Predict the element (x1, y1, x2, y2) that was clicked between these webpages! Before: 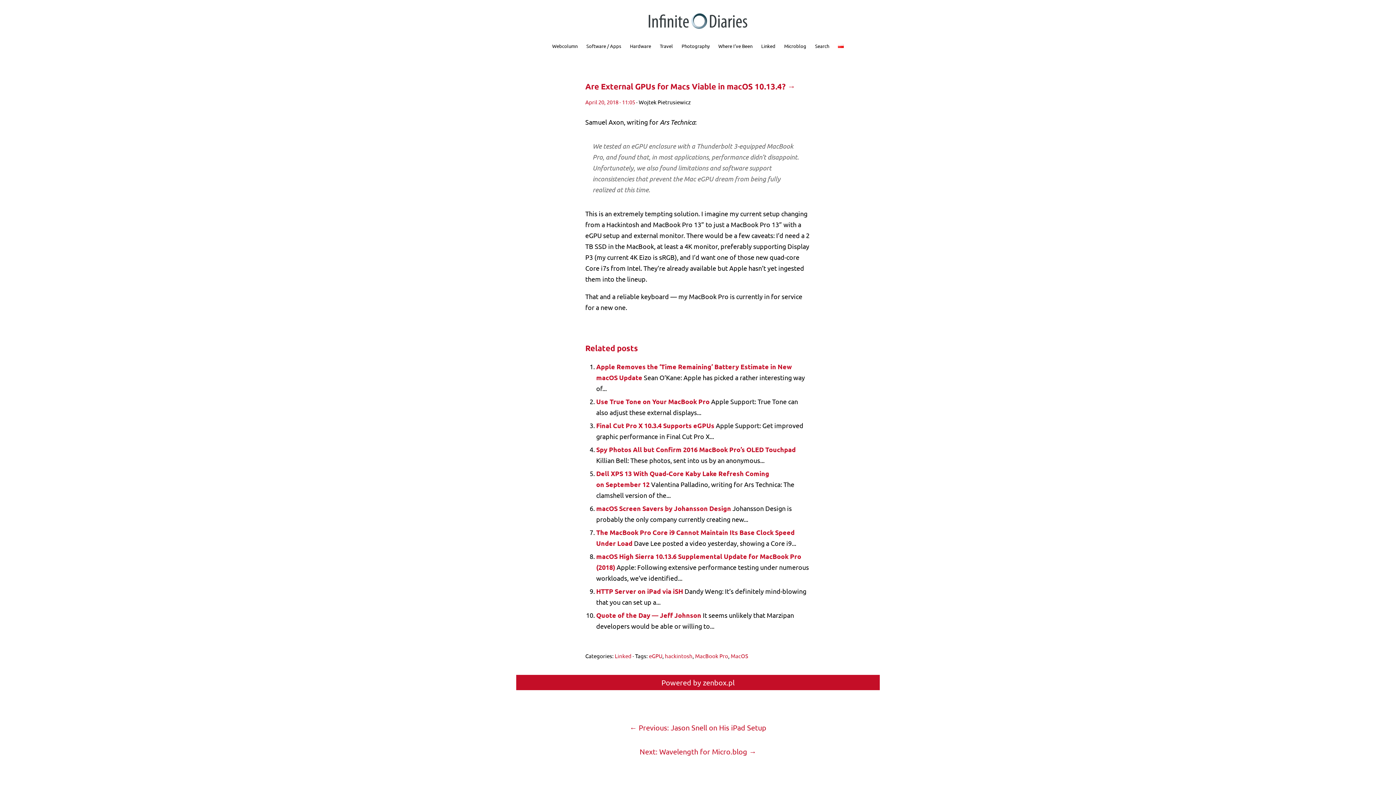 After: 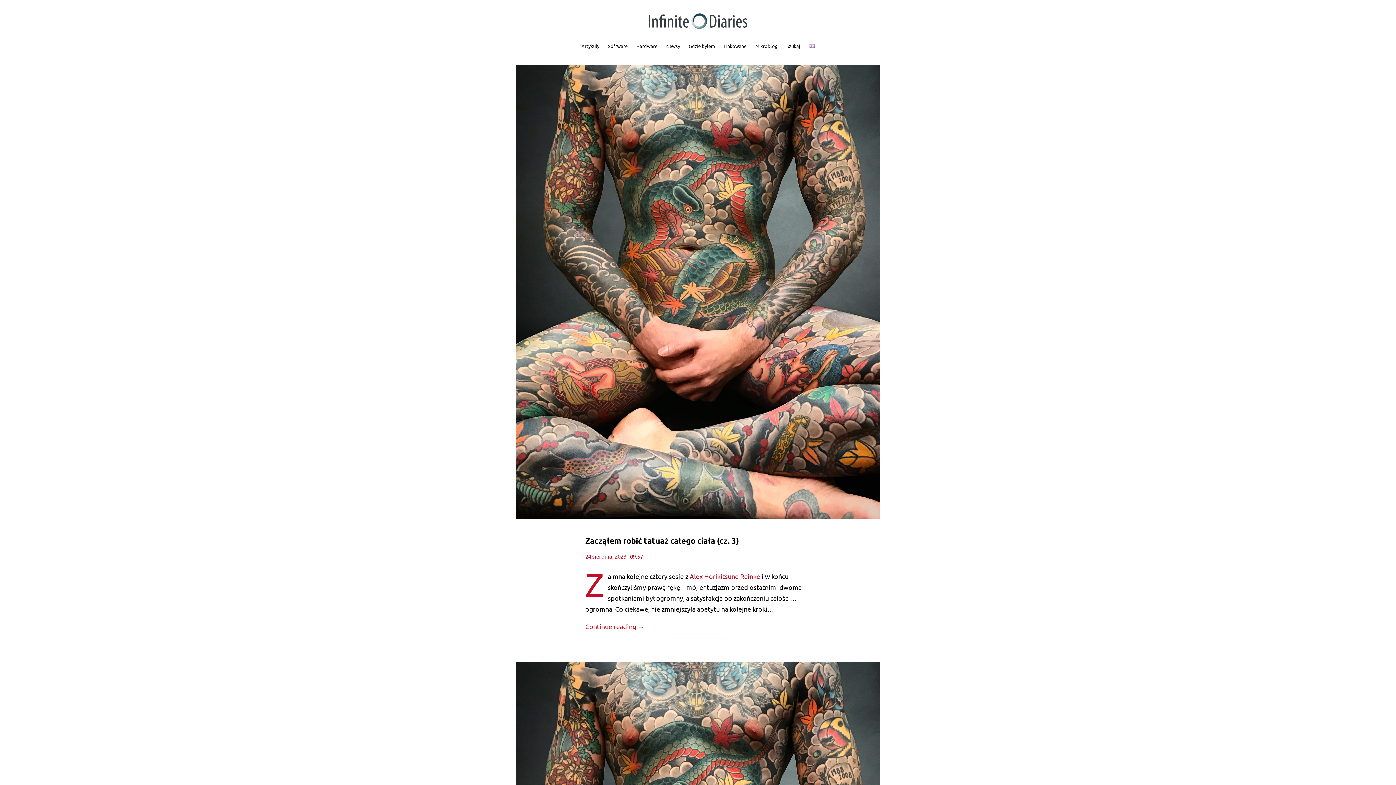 Action: bbox: (834, 39, 847, 52)